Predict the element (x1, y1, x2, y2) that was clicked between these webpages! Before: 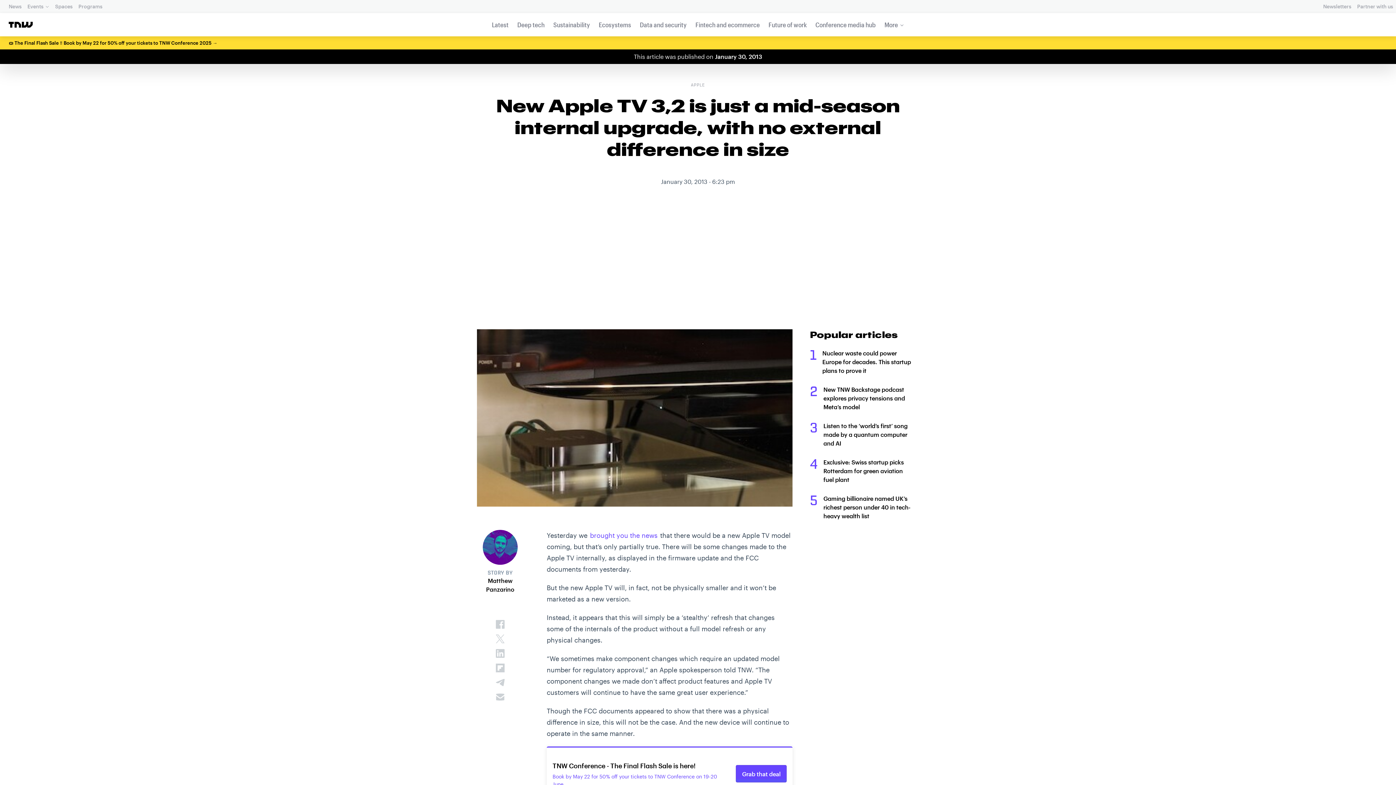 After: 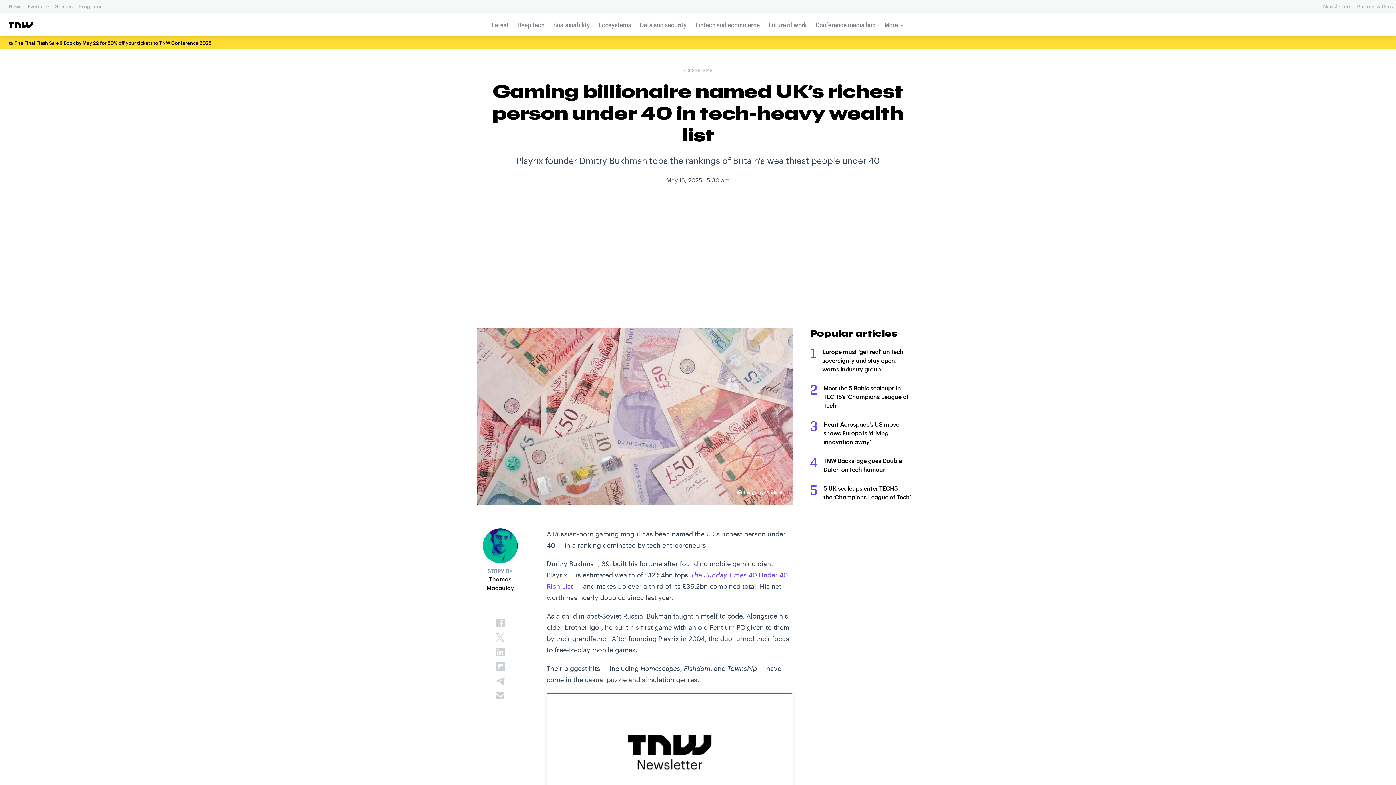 Action: label: Gaming billionaire named UK’s richest person under 40 in tech-heavy wealth list bbox: (823, 495, 910, 519)